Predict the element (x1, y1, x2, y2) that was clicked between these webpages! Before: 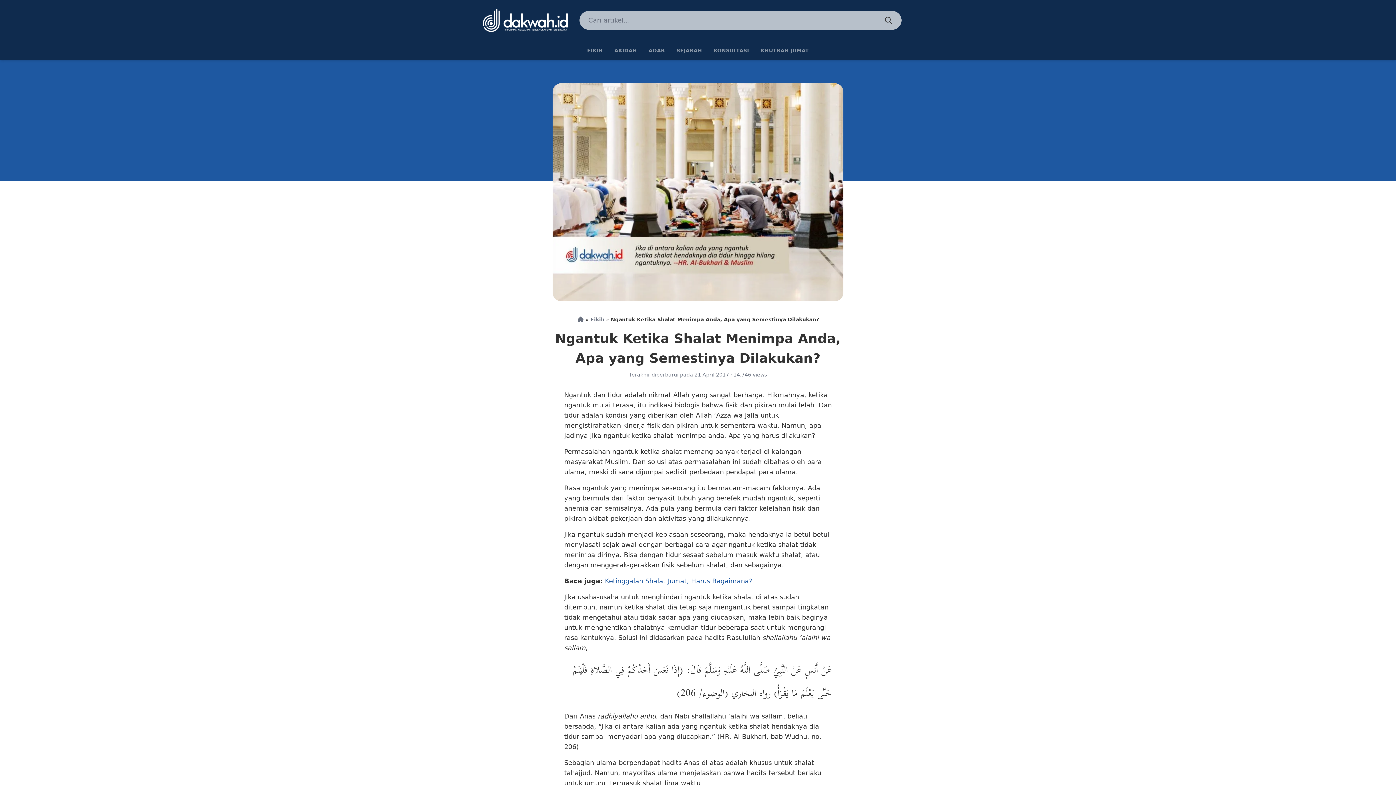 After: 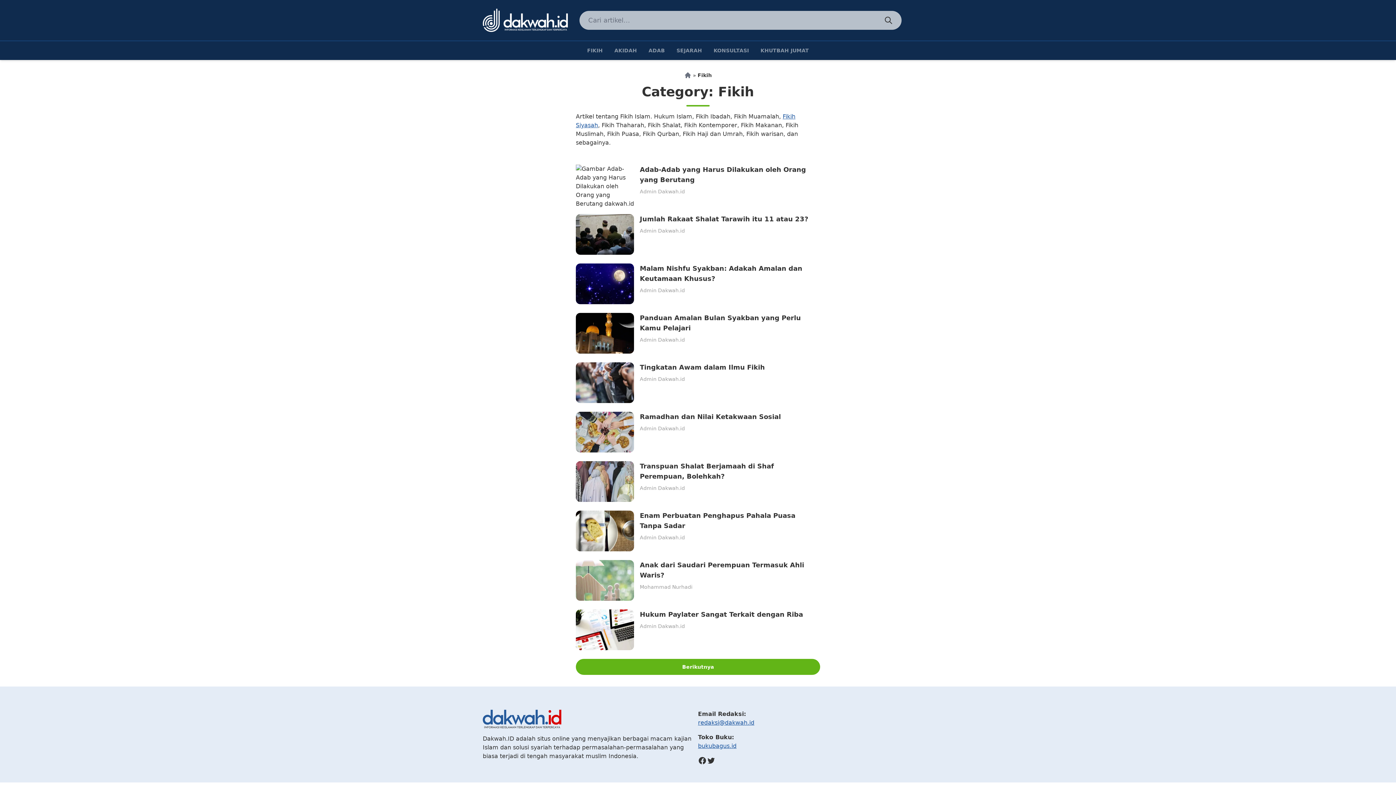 Action: bbox: (581, 41, 608, 60) label: FIKIH